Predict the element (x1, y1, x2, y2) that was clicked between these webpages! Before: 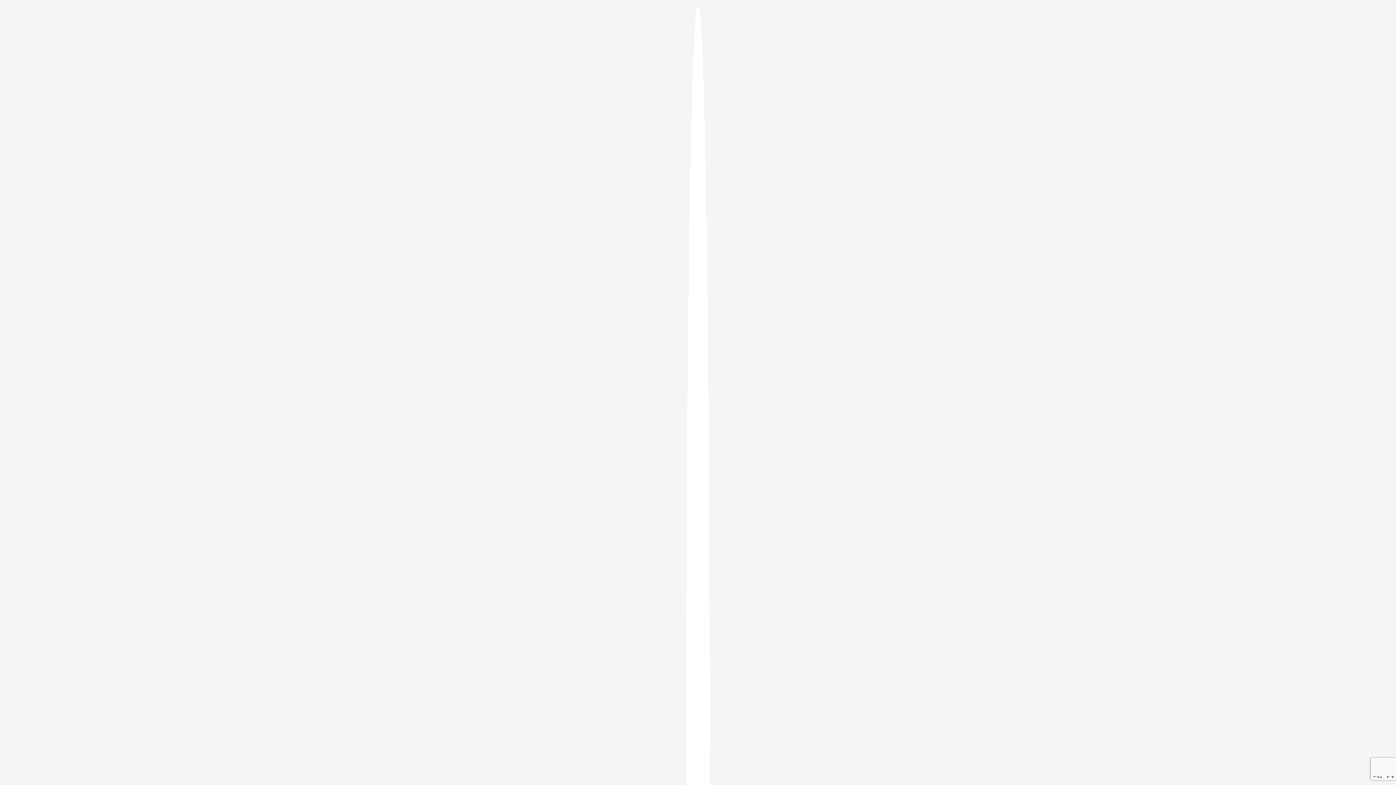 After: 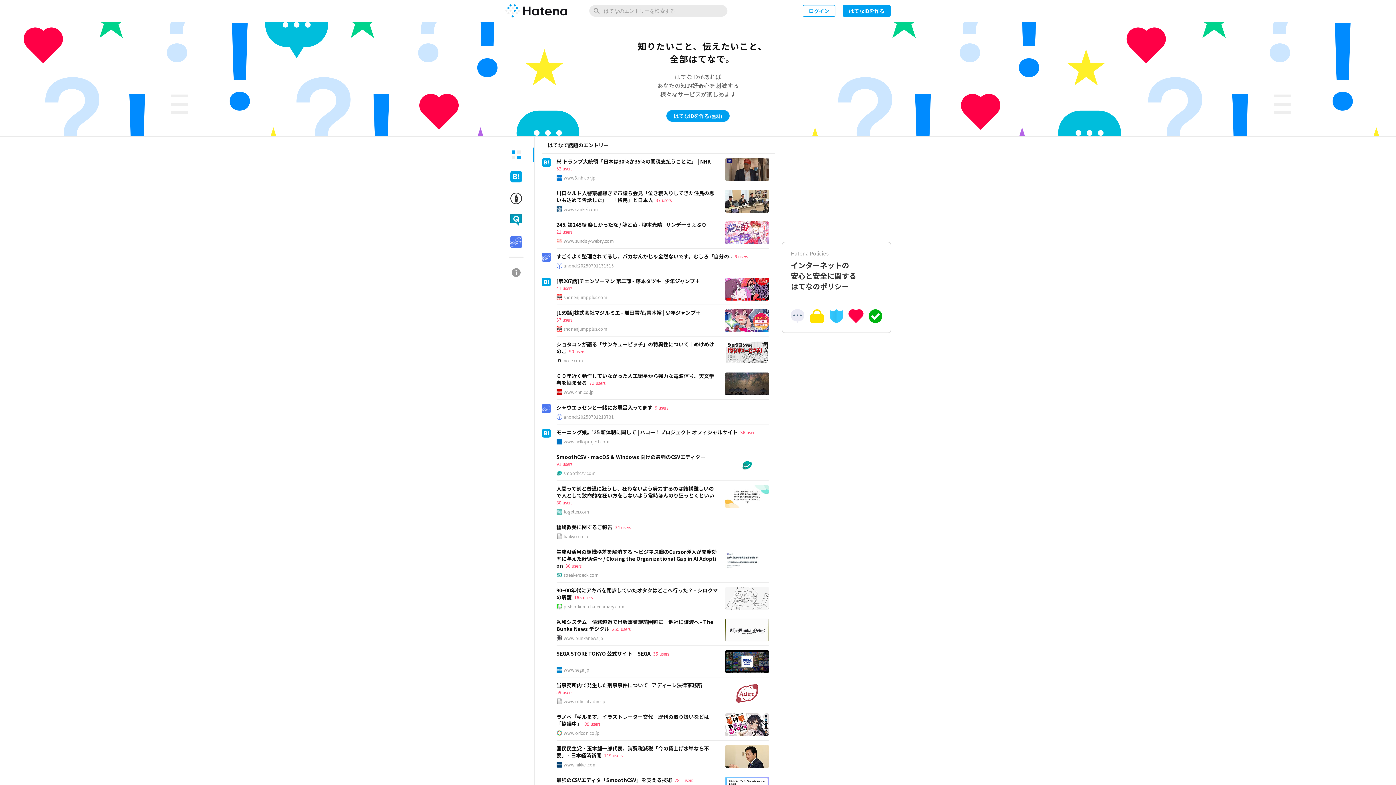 Action: bbox: (686, 5, 709, 1405)